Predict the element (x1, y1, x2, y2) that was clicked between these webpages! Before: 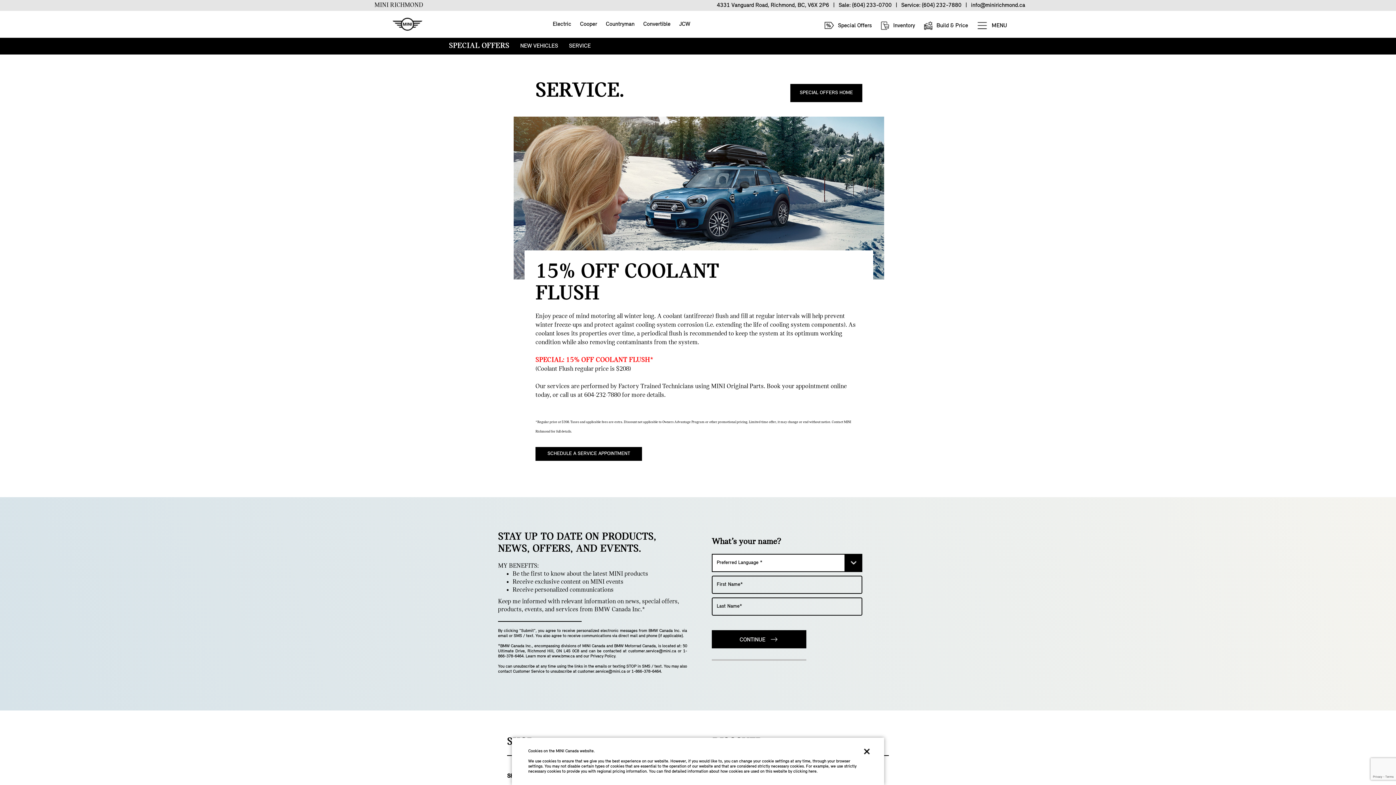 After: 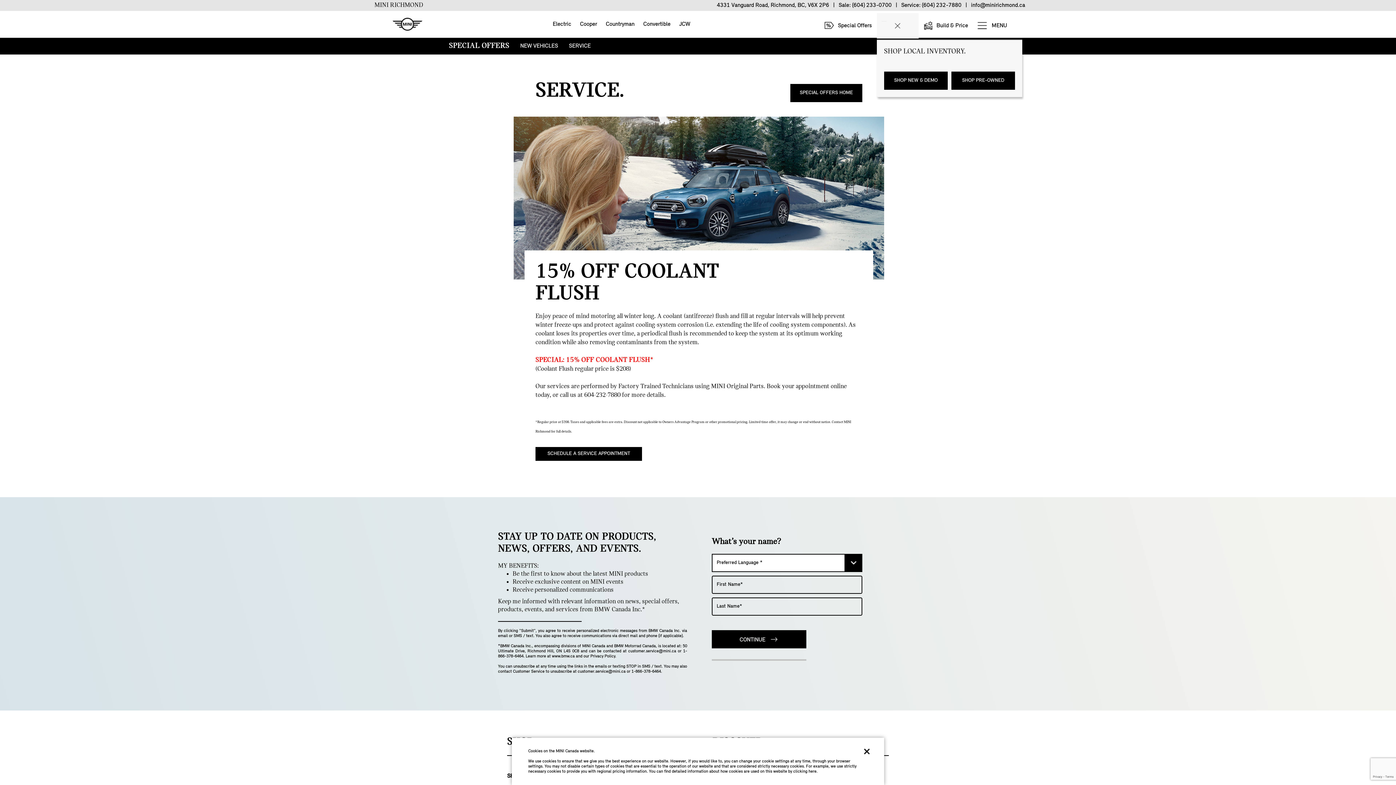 Action: bbox: (877, 13, 918, 38) label:  Inventory